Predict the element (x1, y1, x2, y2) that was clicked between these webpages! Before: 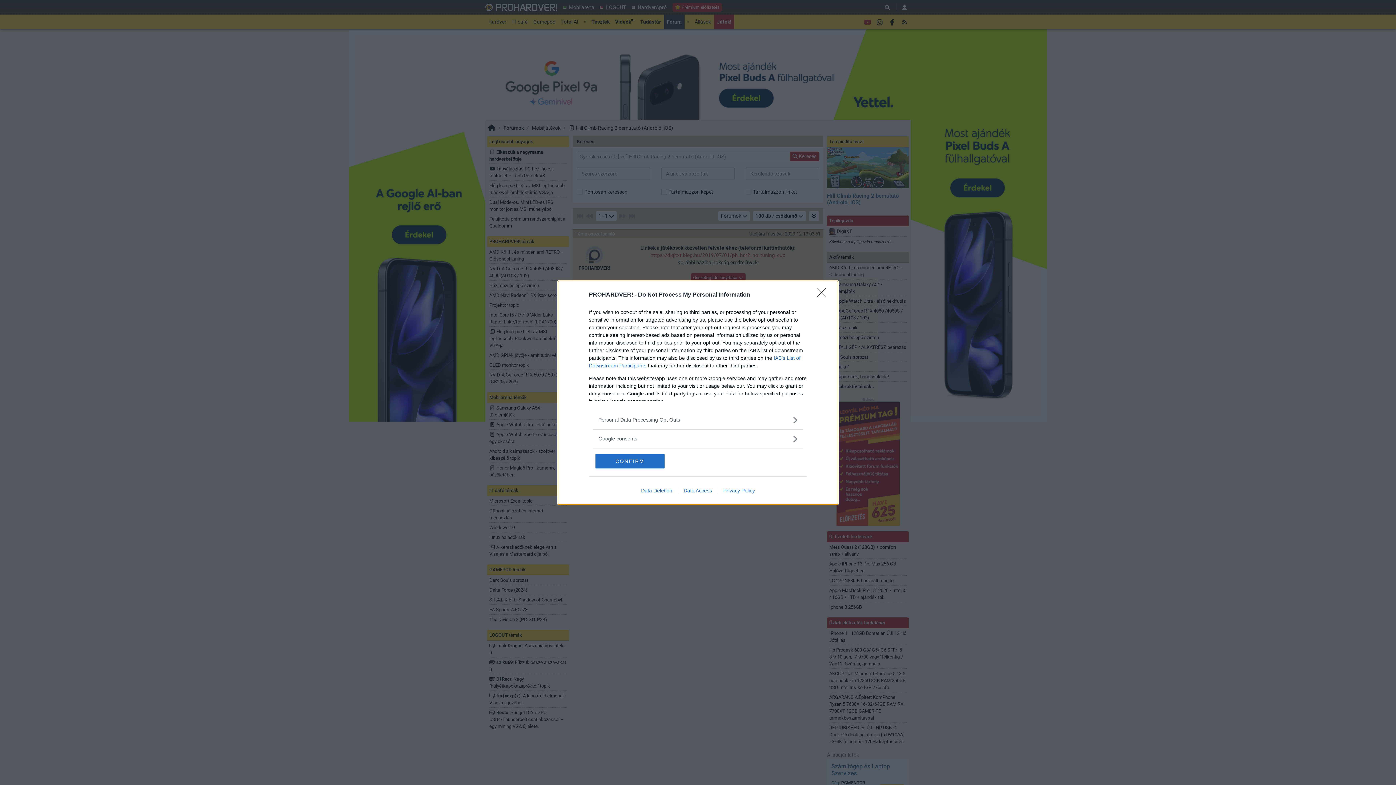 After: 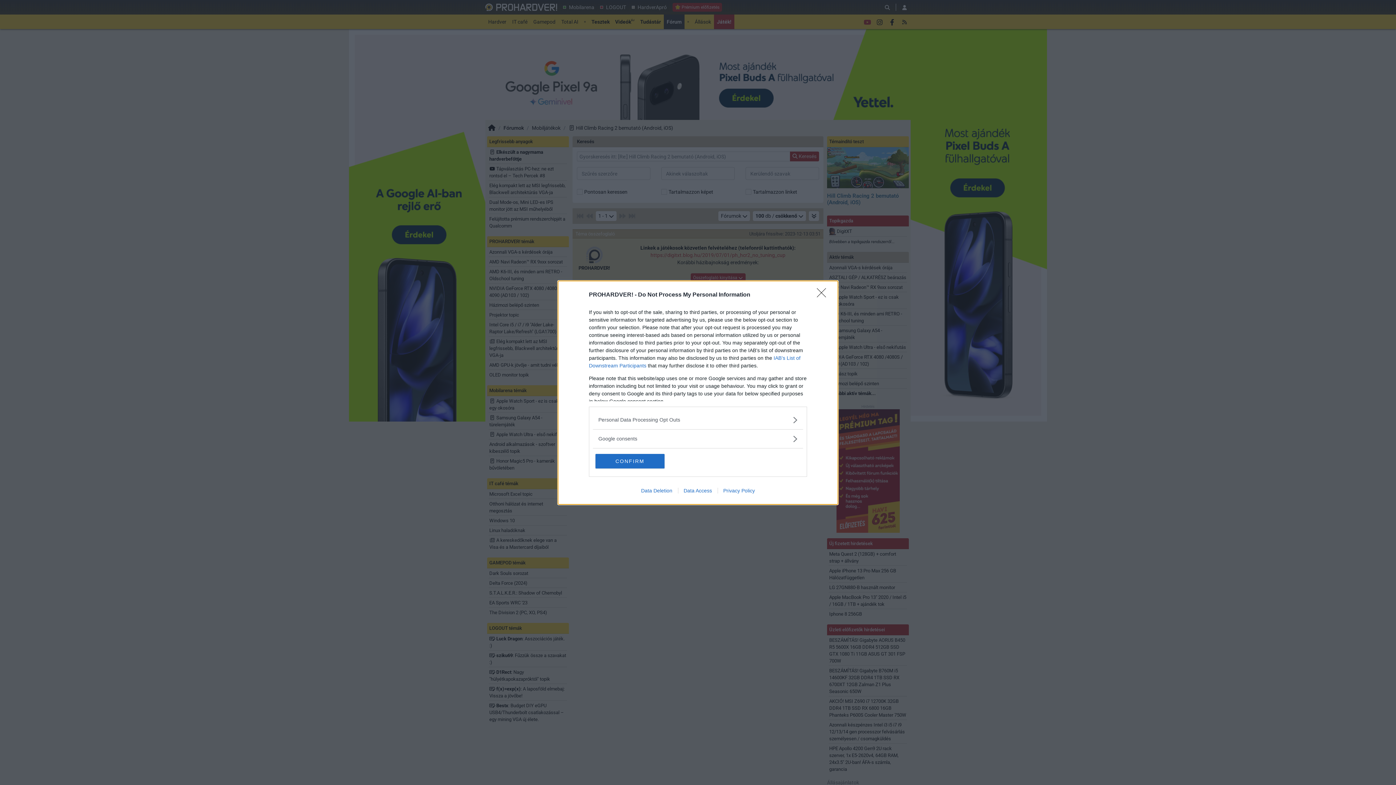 Action: bbox: (635, 487, 678, 493) label: Data Deletion